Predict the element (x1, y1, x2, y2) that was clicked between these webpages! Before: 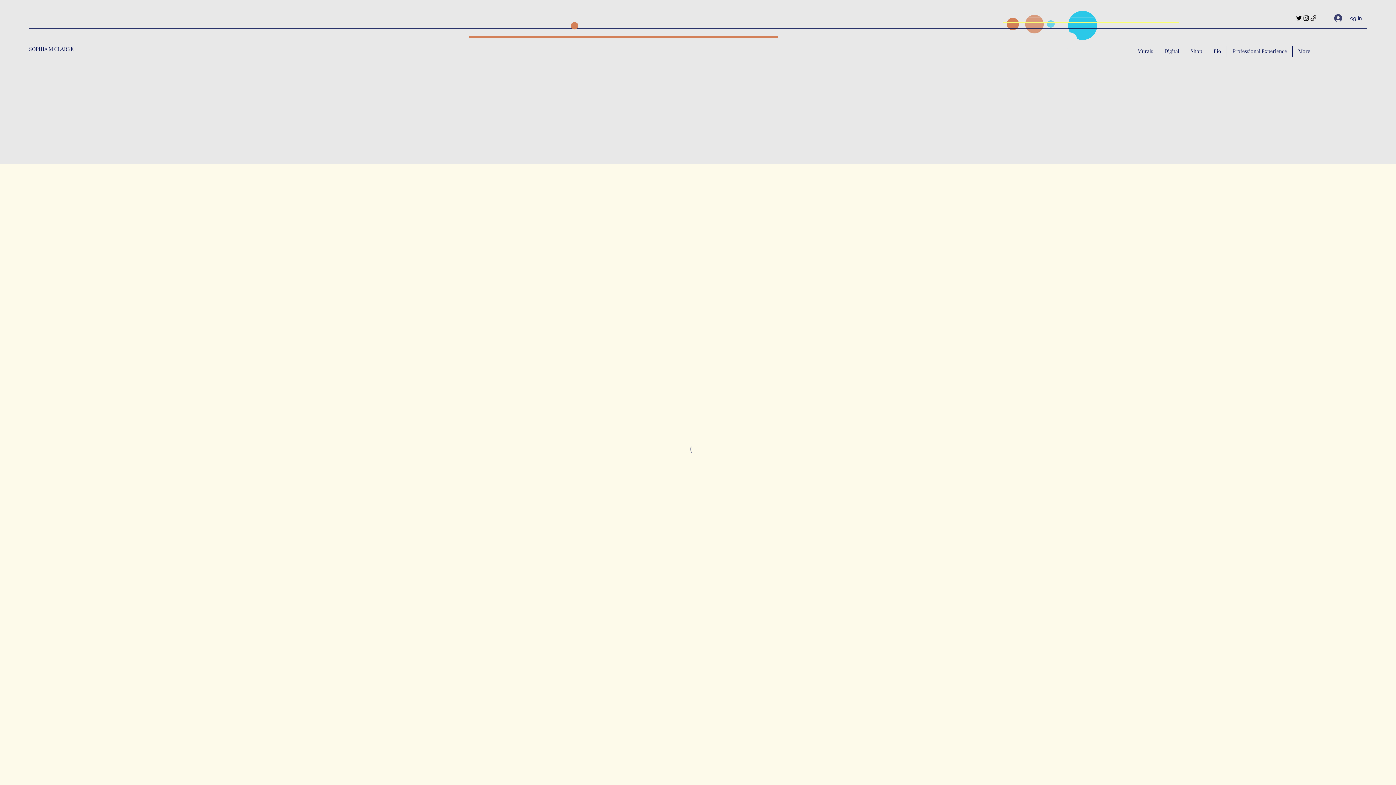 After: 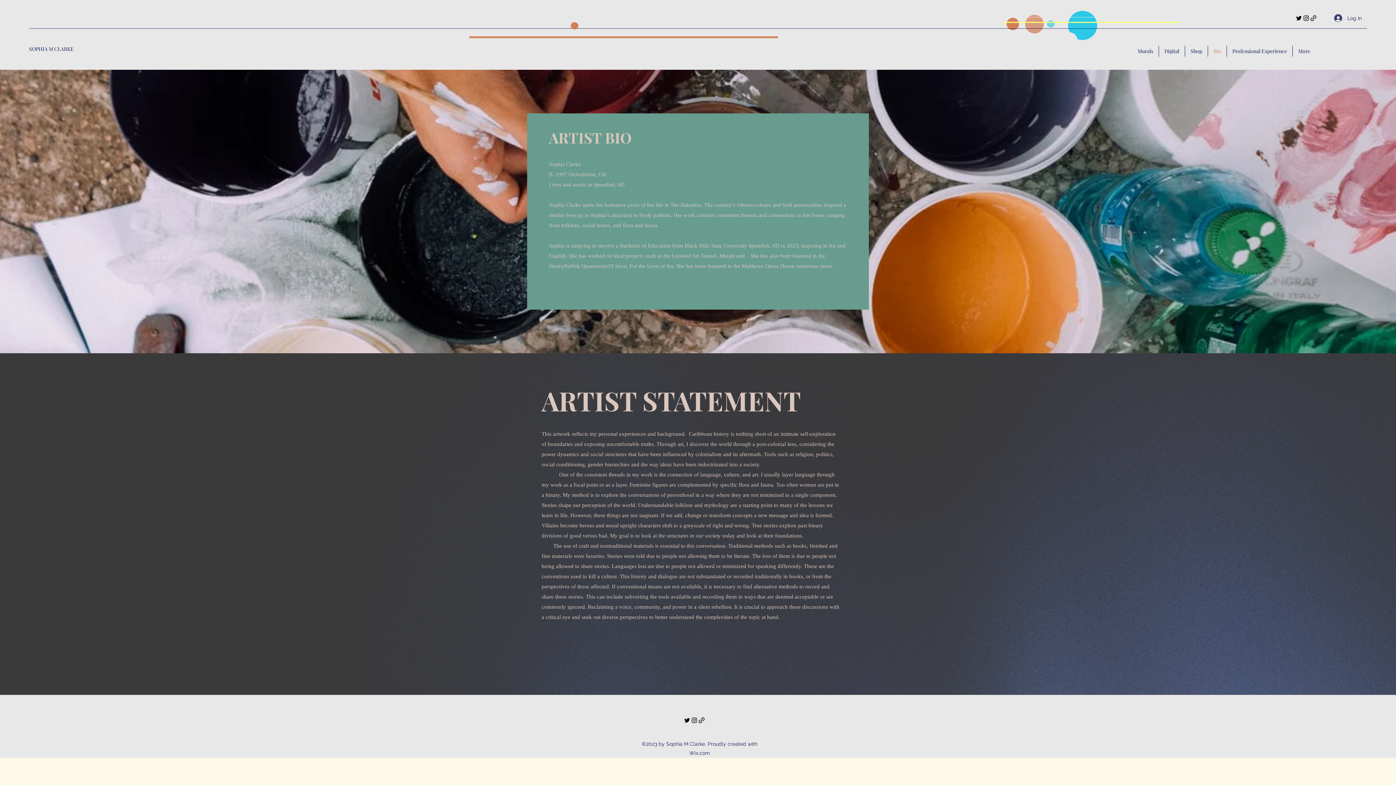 Action: label: Bio bbox: (1208, 45, 1226, 56)